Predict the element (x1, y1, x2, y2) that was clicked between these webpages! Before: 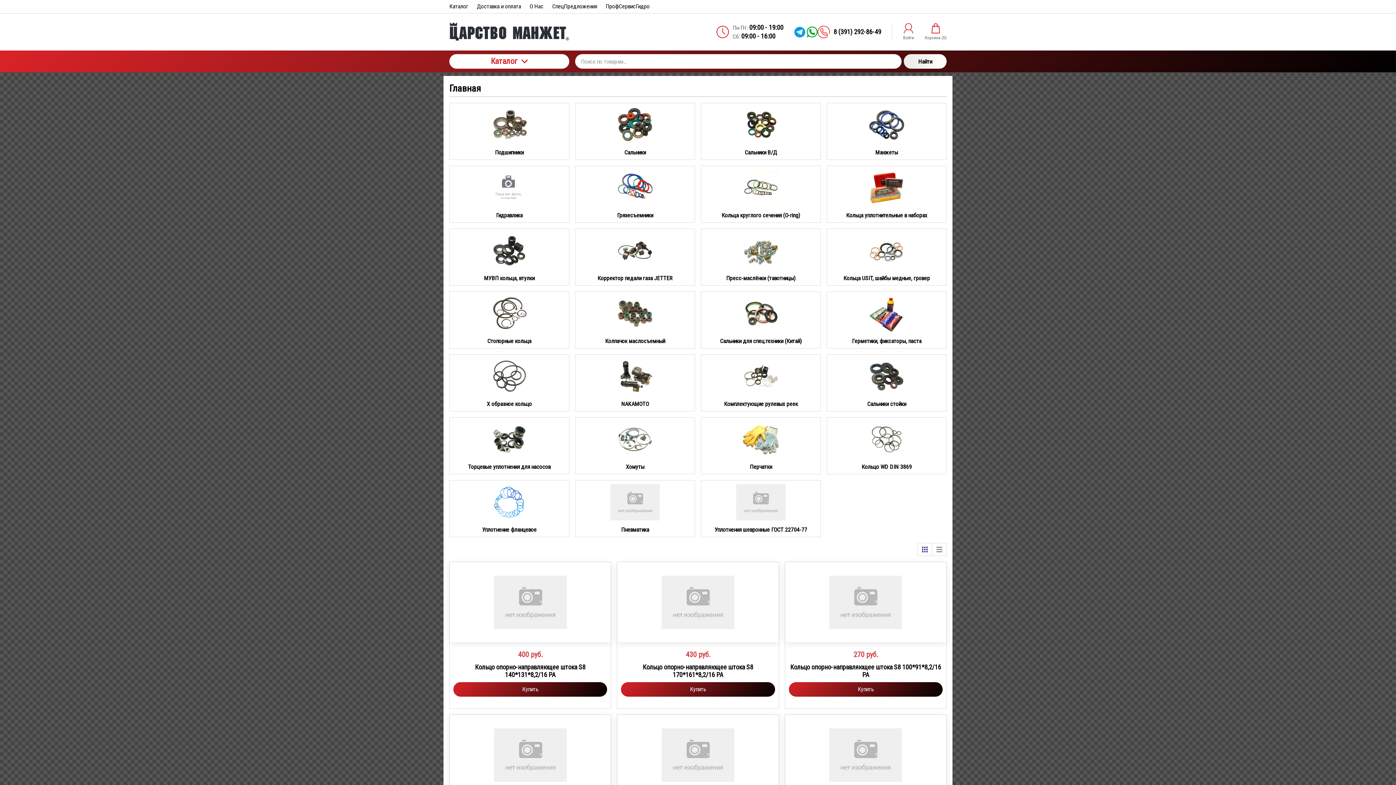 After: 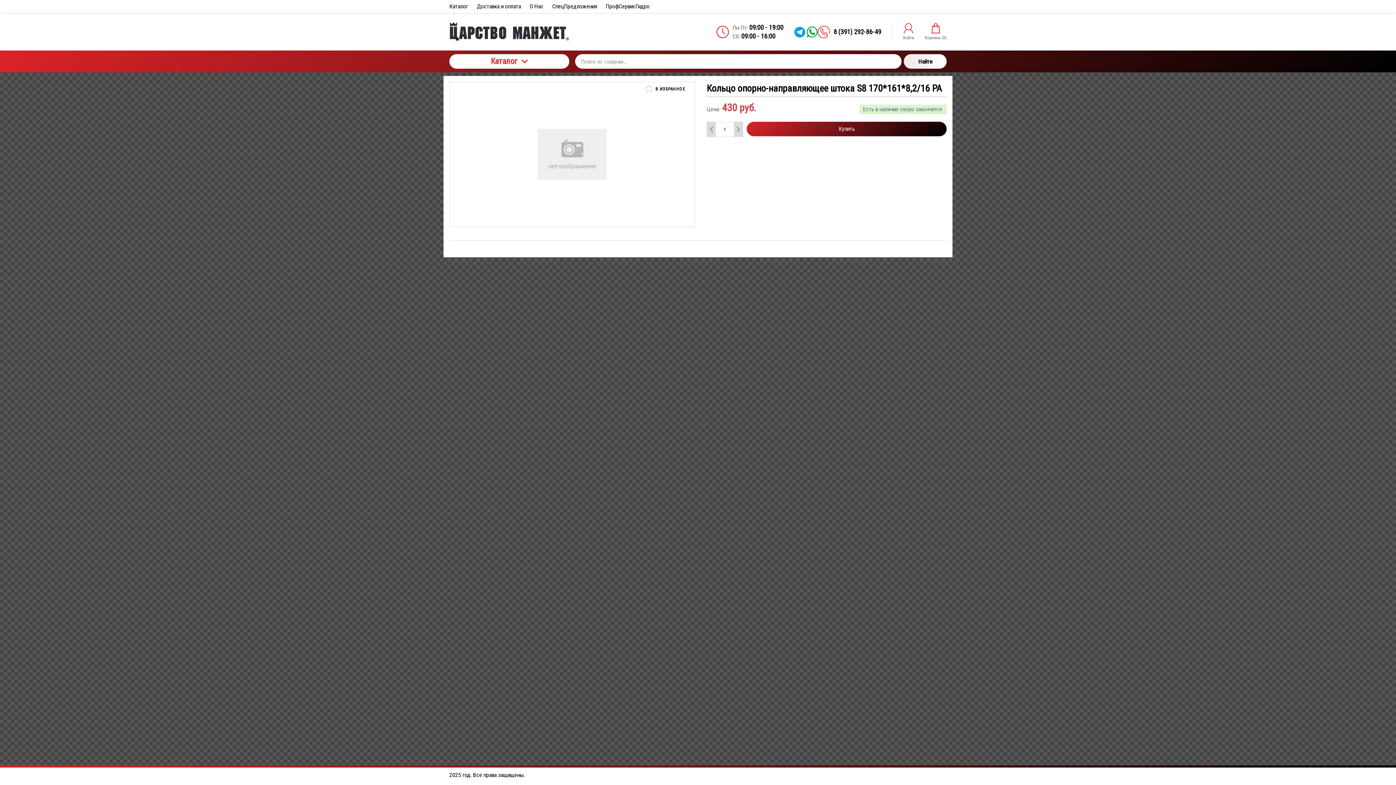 Action: bbox: (621, 566, 775, 639)